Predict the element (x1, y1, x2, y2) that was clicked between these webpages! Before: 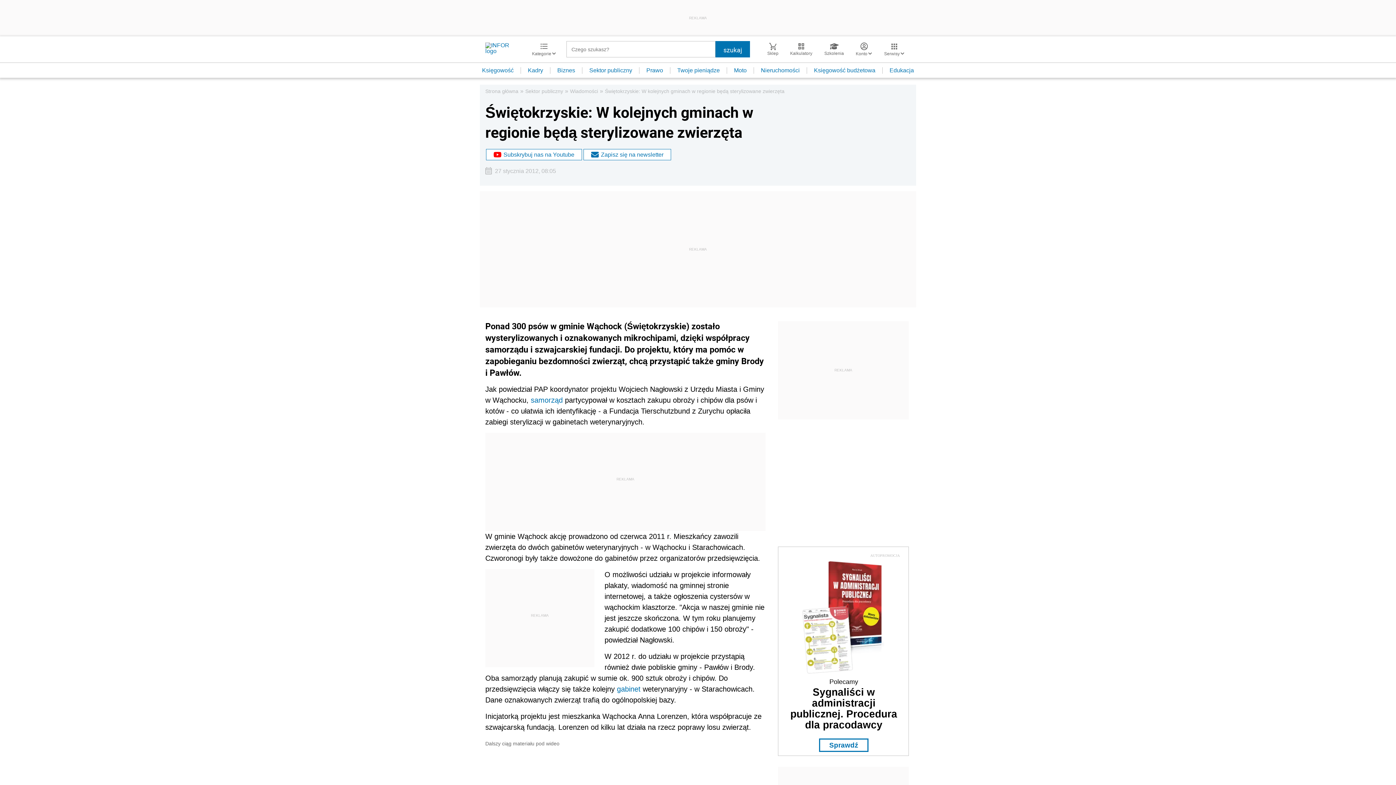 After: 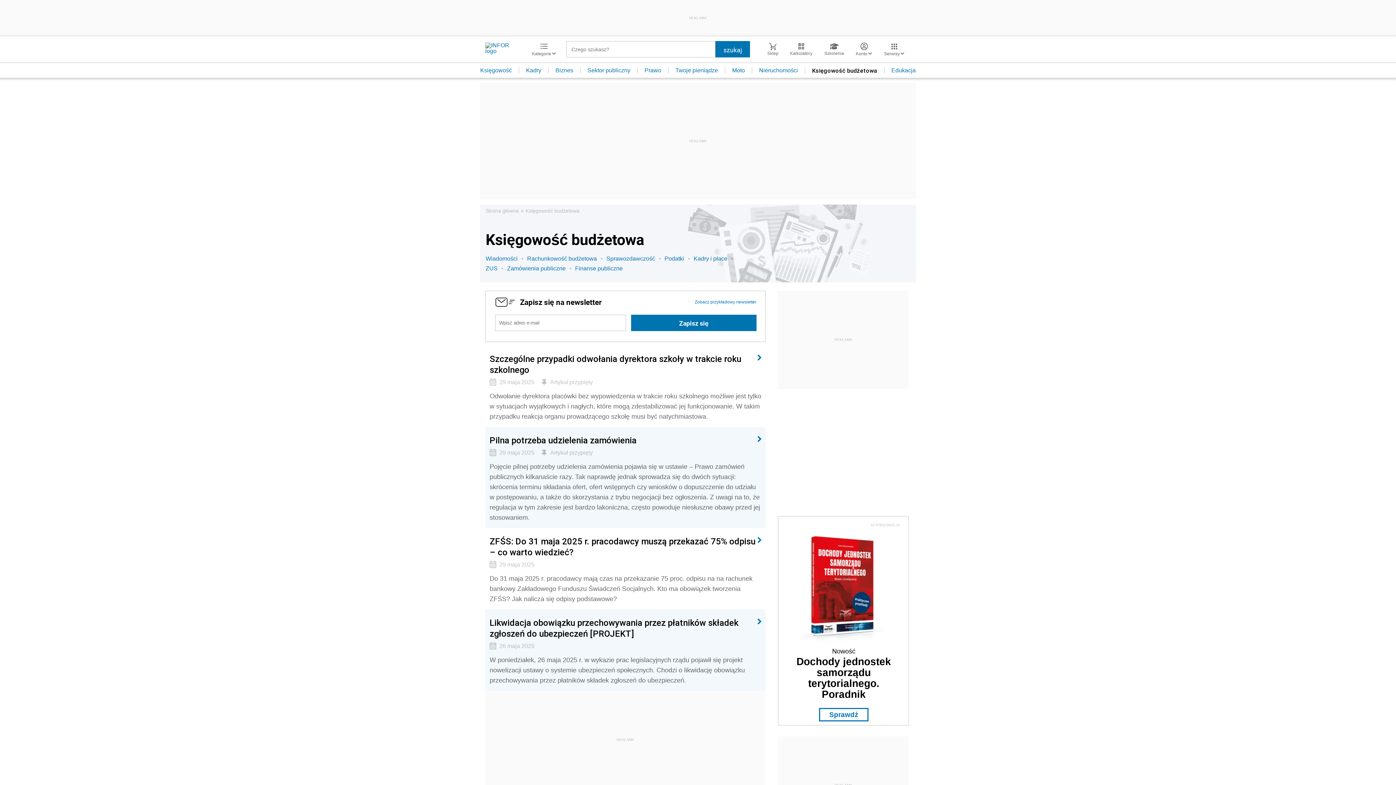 Action: bbox: (807, 67, 882, 73) label: Księgowość budżetowa